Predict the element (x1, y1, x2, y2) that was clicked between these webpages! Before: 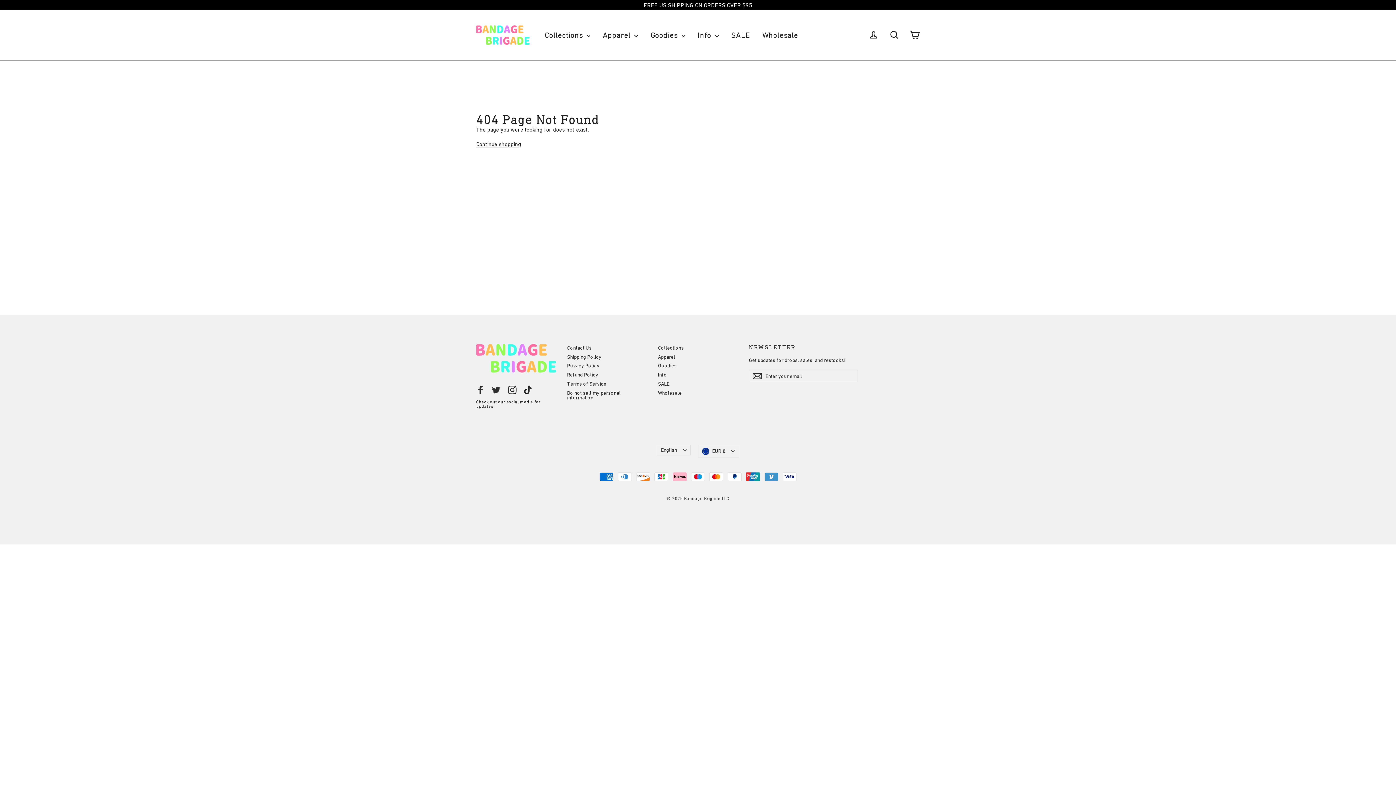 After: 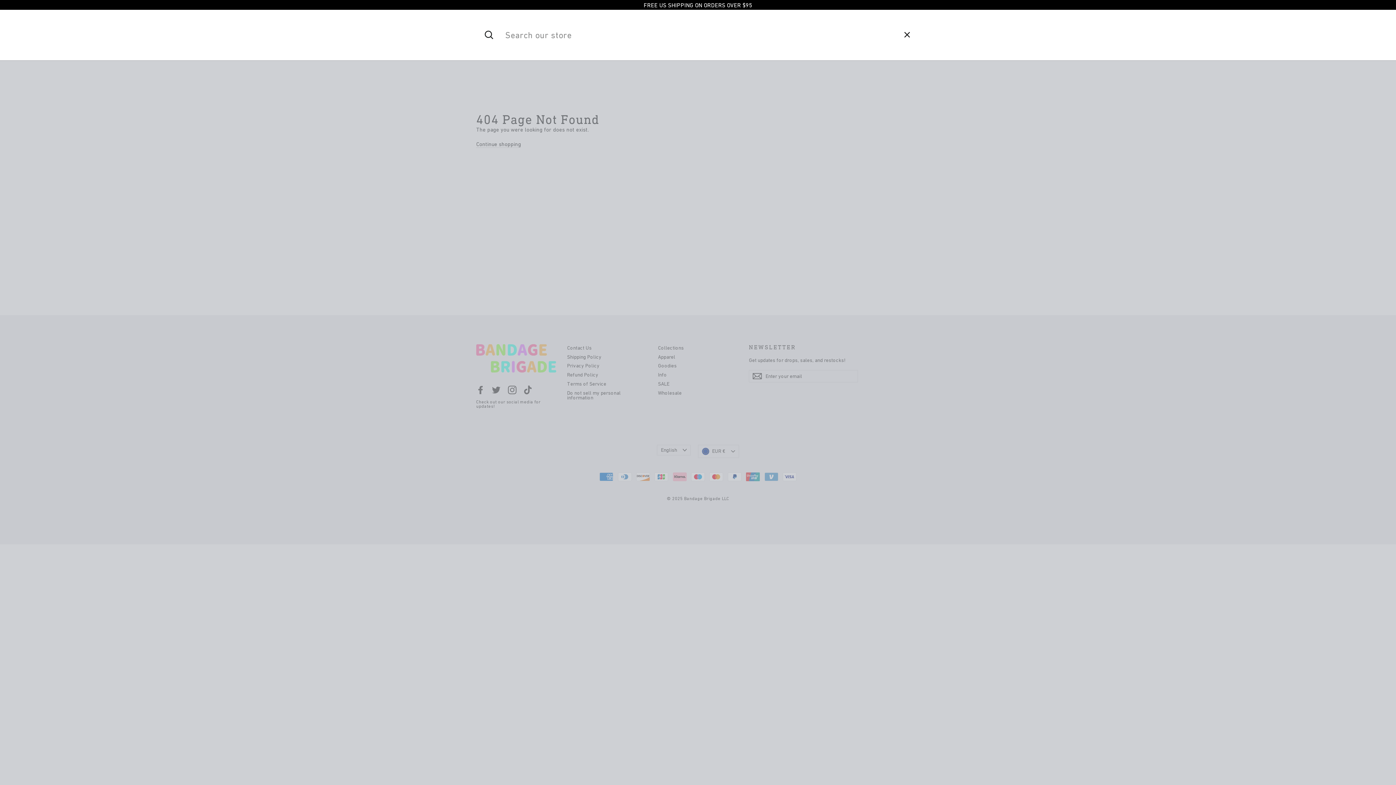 Action: label: Search bbox: (884, 27, 903, 42)